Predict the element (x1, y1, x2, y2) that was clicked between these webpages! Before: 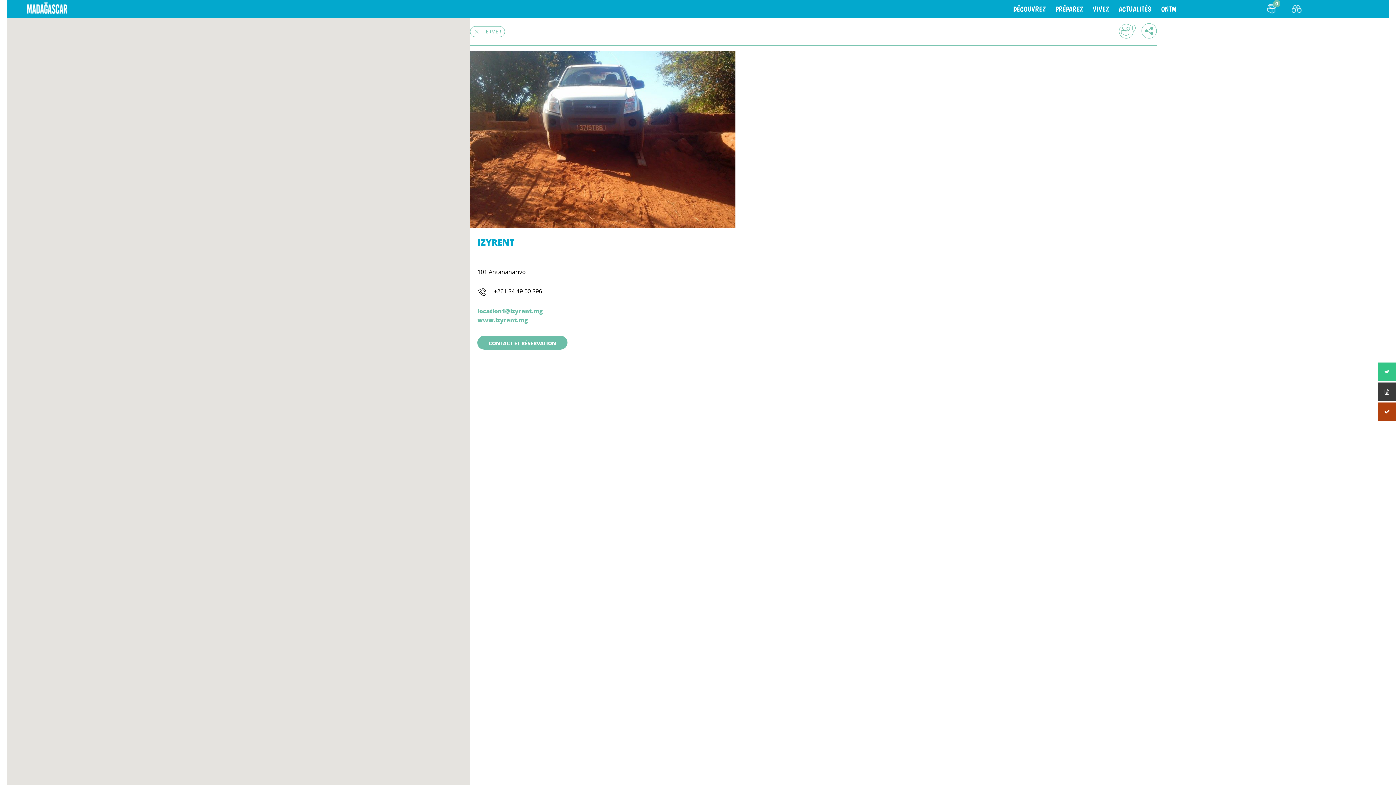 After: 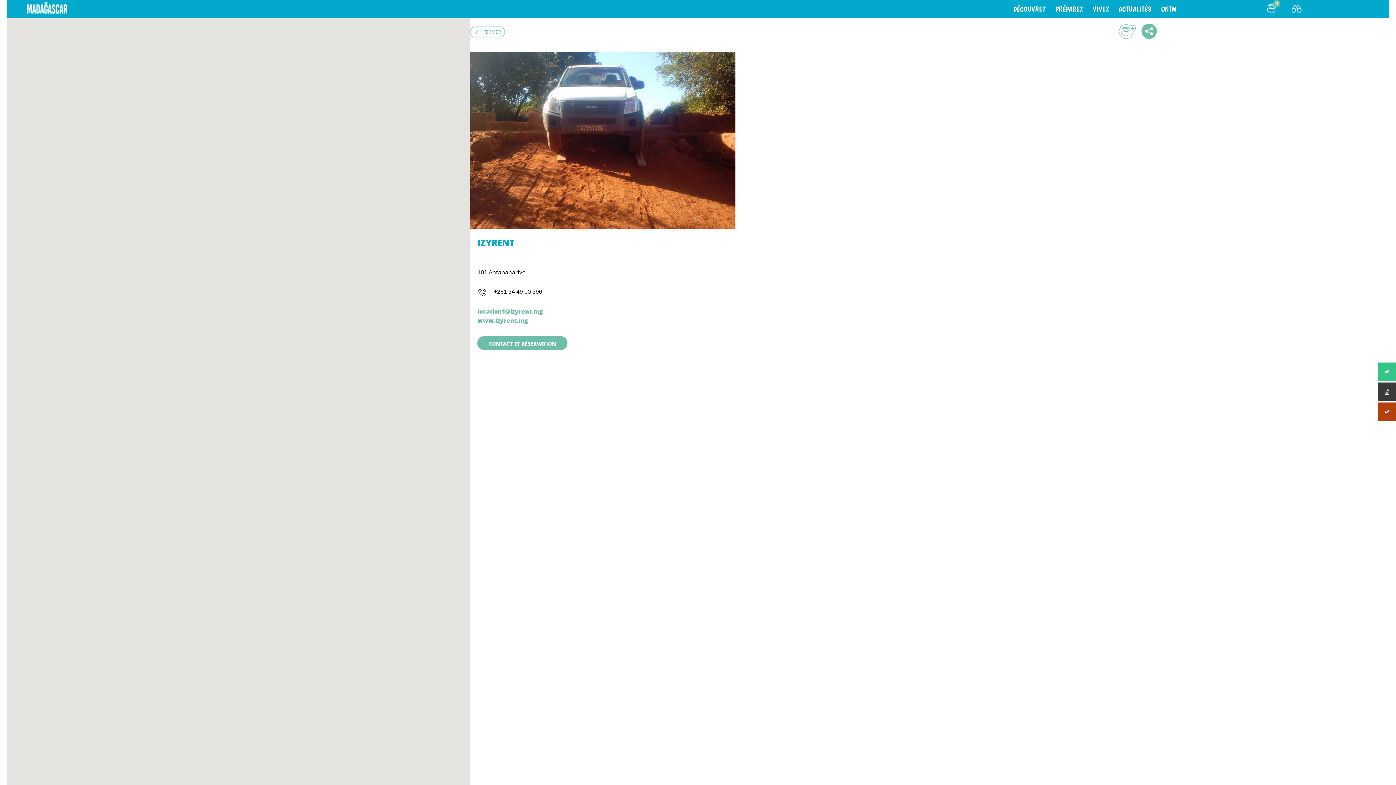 Action: bbox: (1141, 23, 1157, 38)